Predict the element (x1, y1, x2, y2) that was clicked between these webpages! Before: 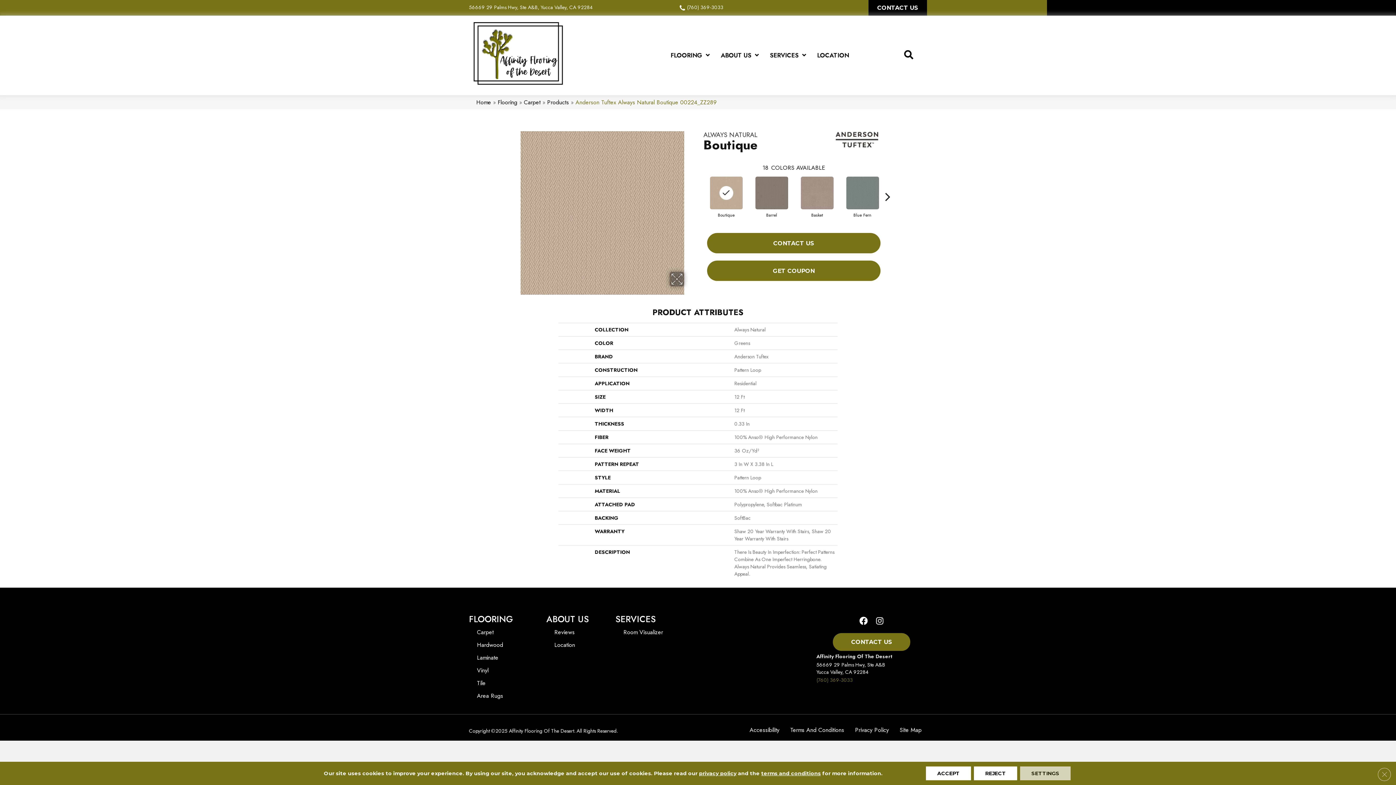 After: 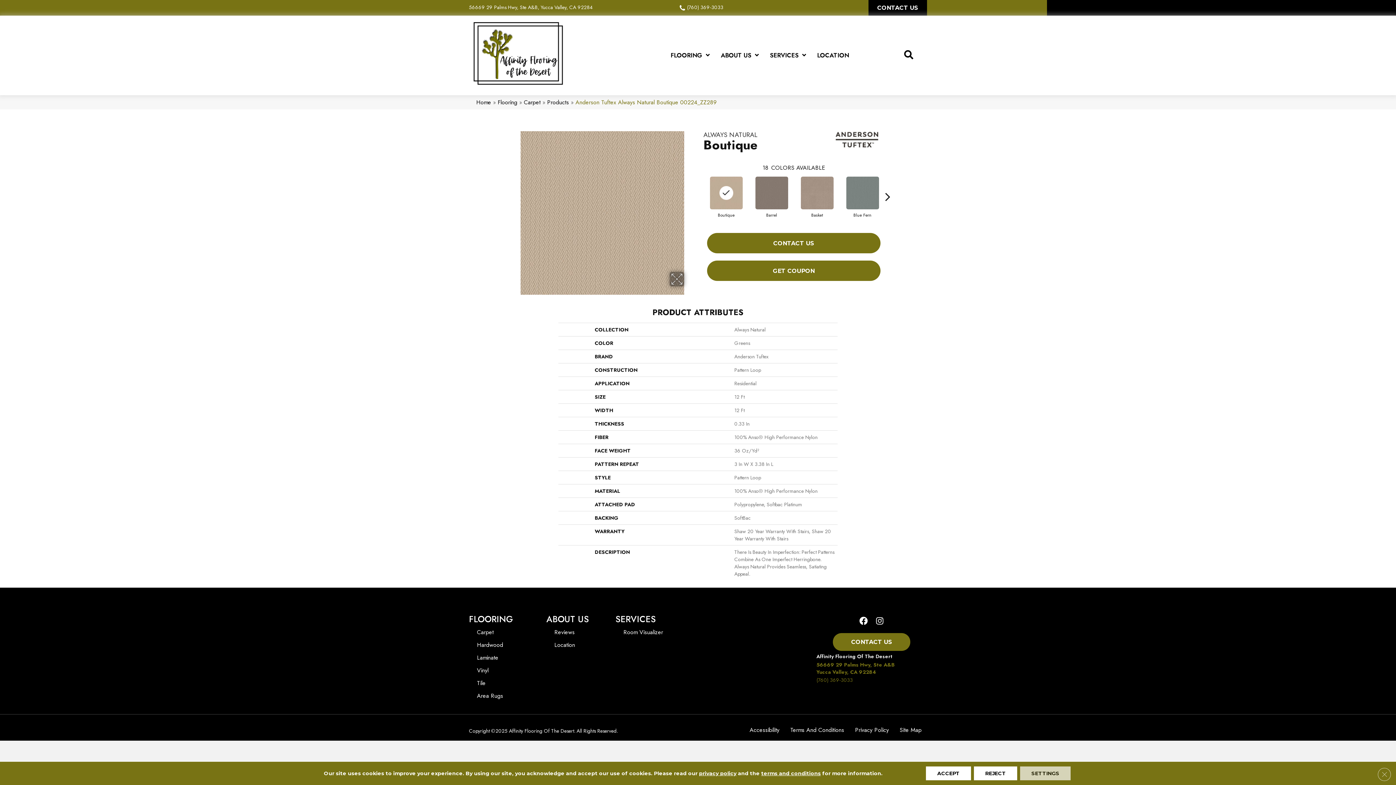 Action: bbox: (816, 661, 885, 676) label: 56669 29 Palms Hwy, Ste A&B

Yucca Valley, CA 92284